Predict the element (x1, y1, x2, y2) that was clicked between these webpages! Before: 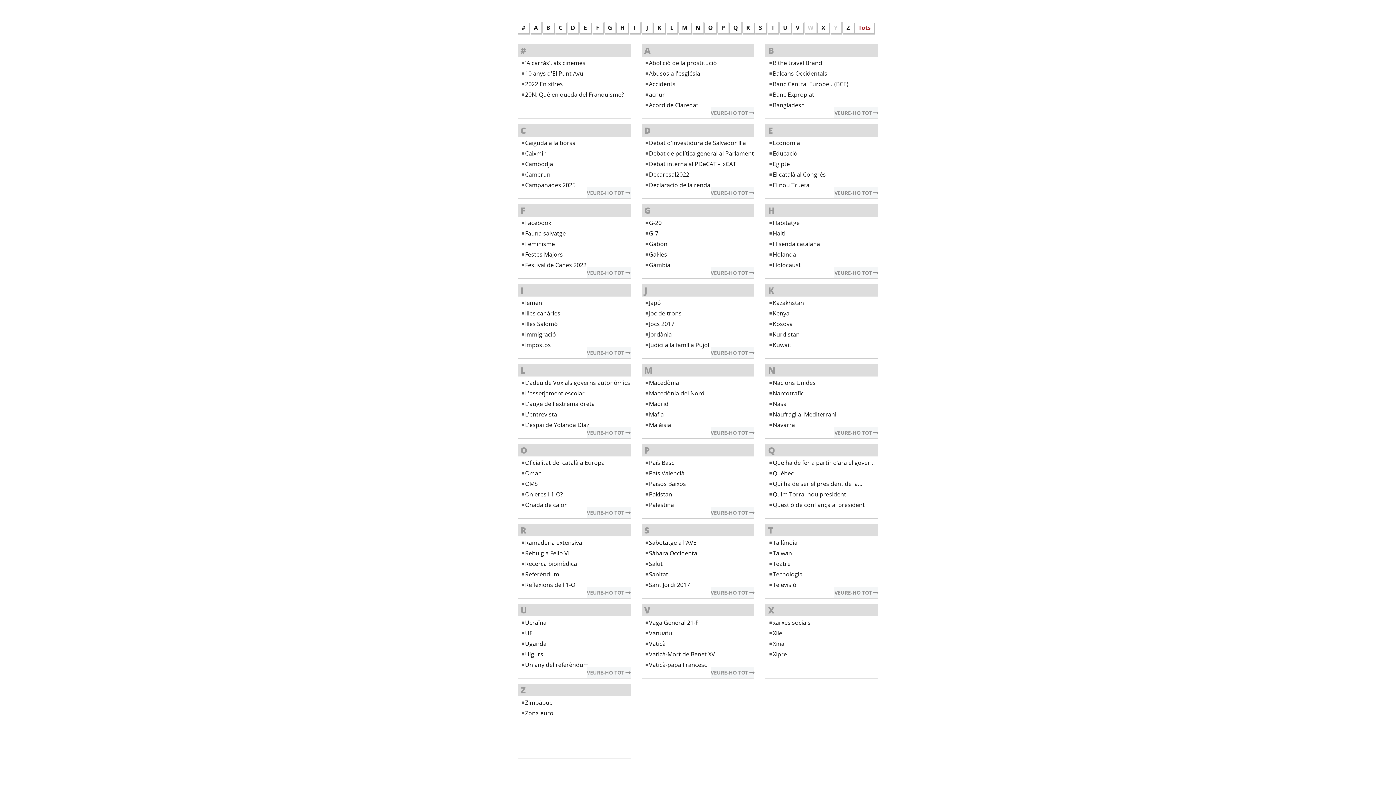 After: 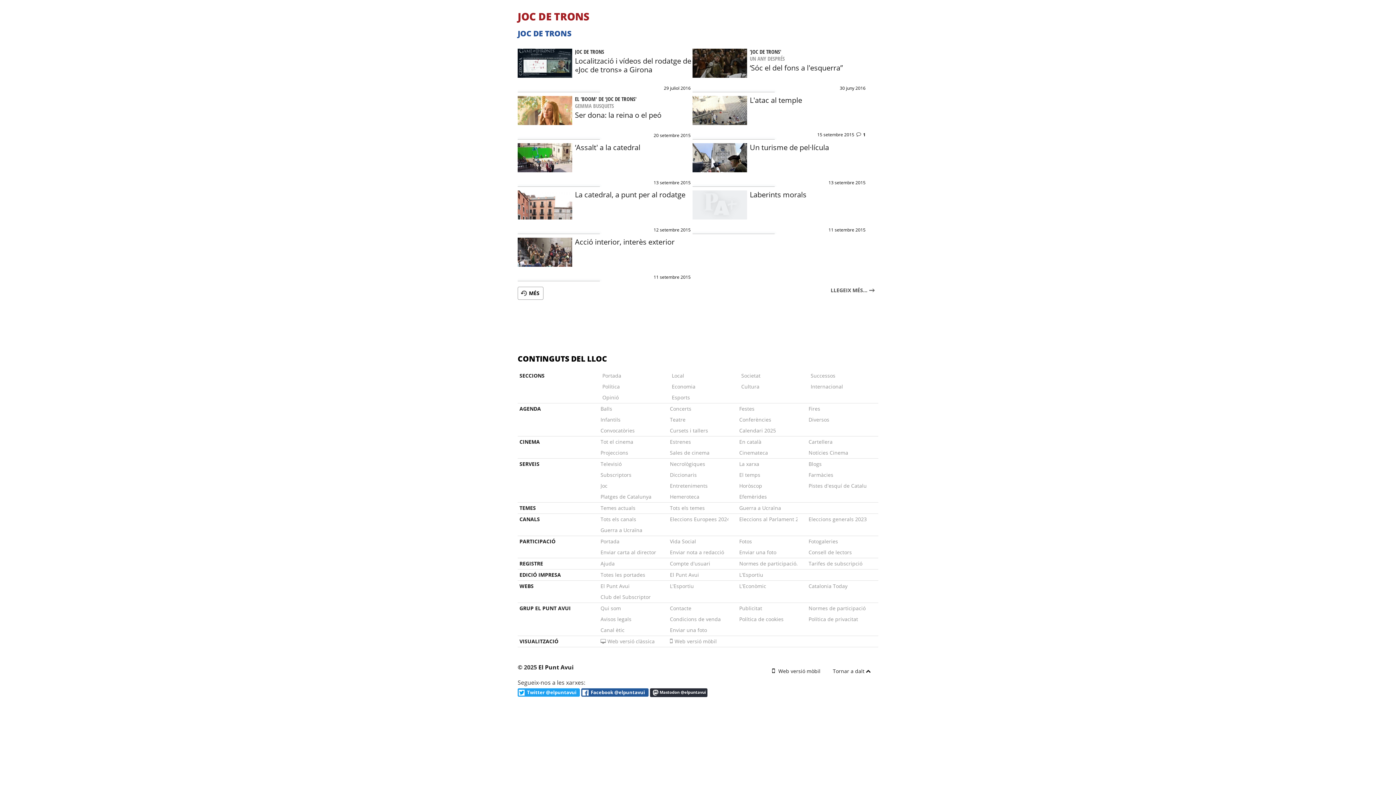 Action: label: Joc de trons bbox: (641, 310, 754, 317)